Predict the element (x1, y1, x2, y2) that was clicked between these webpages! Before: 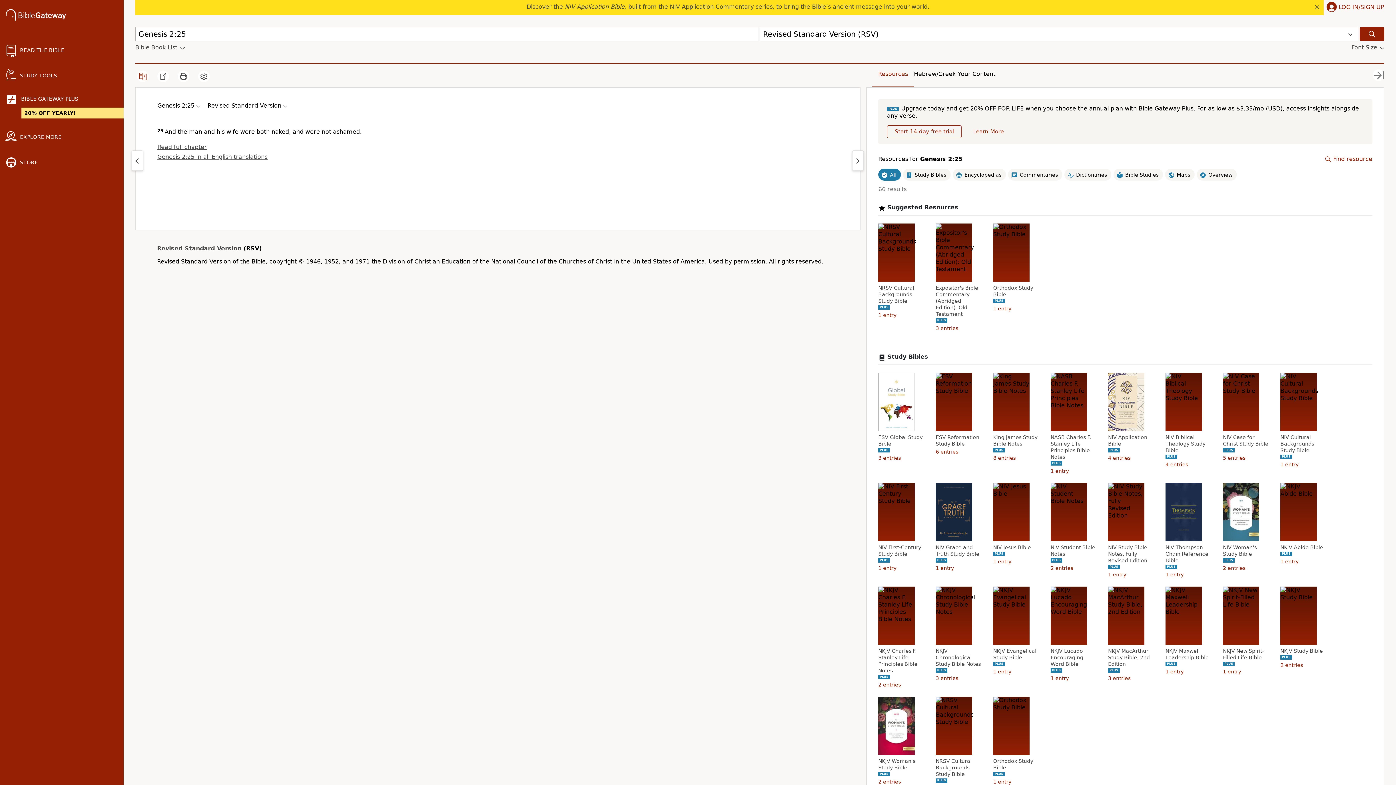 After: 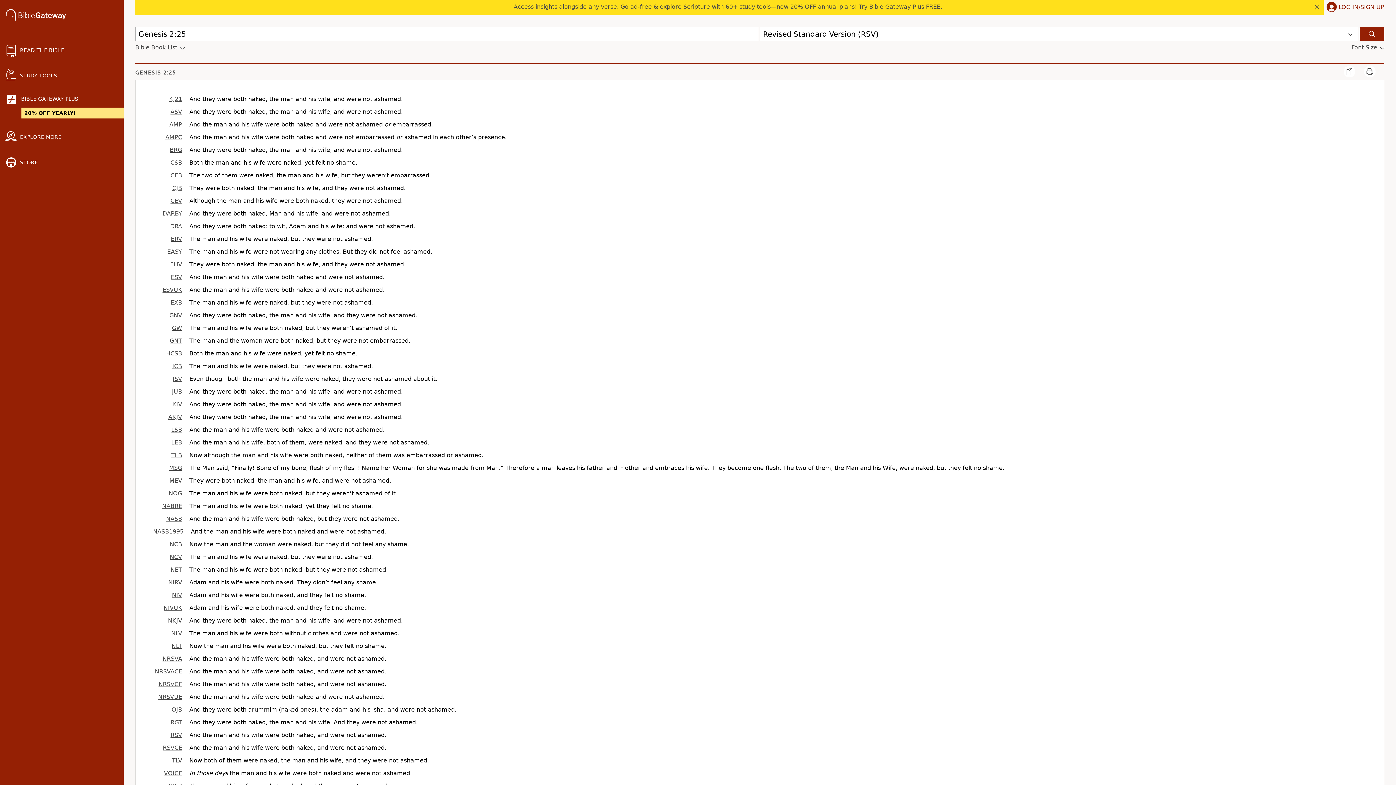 Action: label: Genesis 2:25 in all English translations bbox: (157, 153, 267, 160)